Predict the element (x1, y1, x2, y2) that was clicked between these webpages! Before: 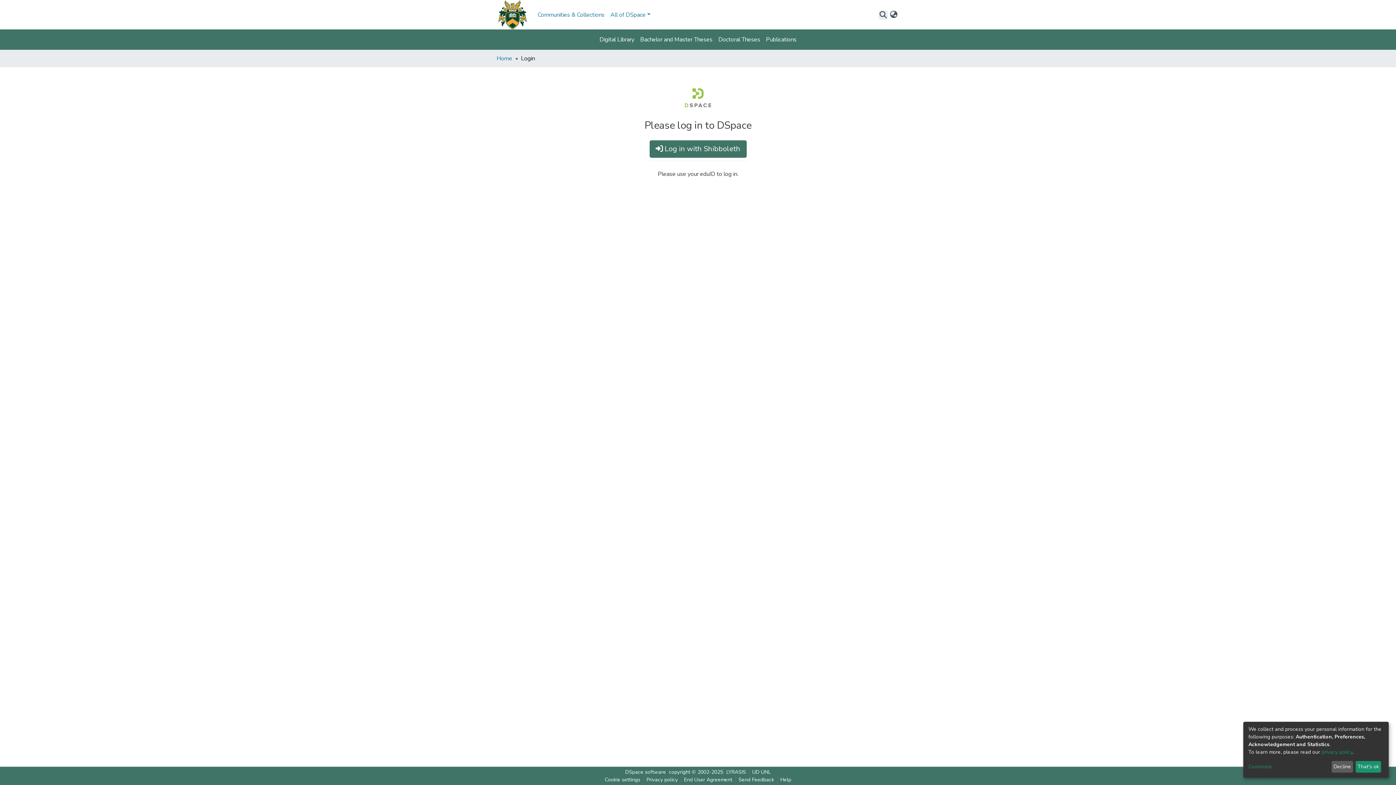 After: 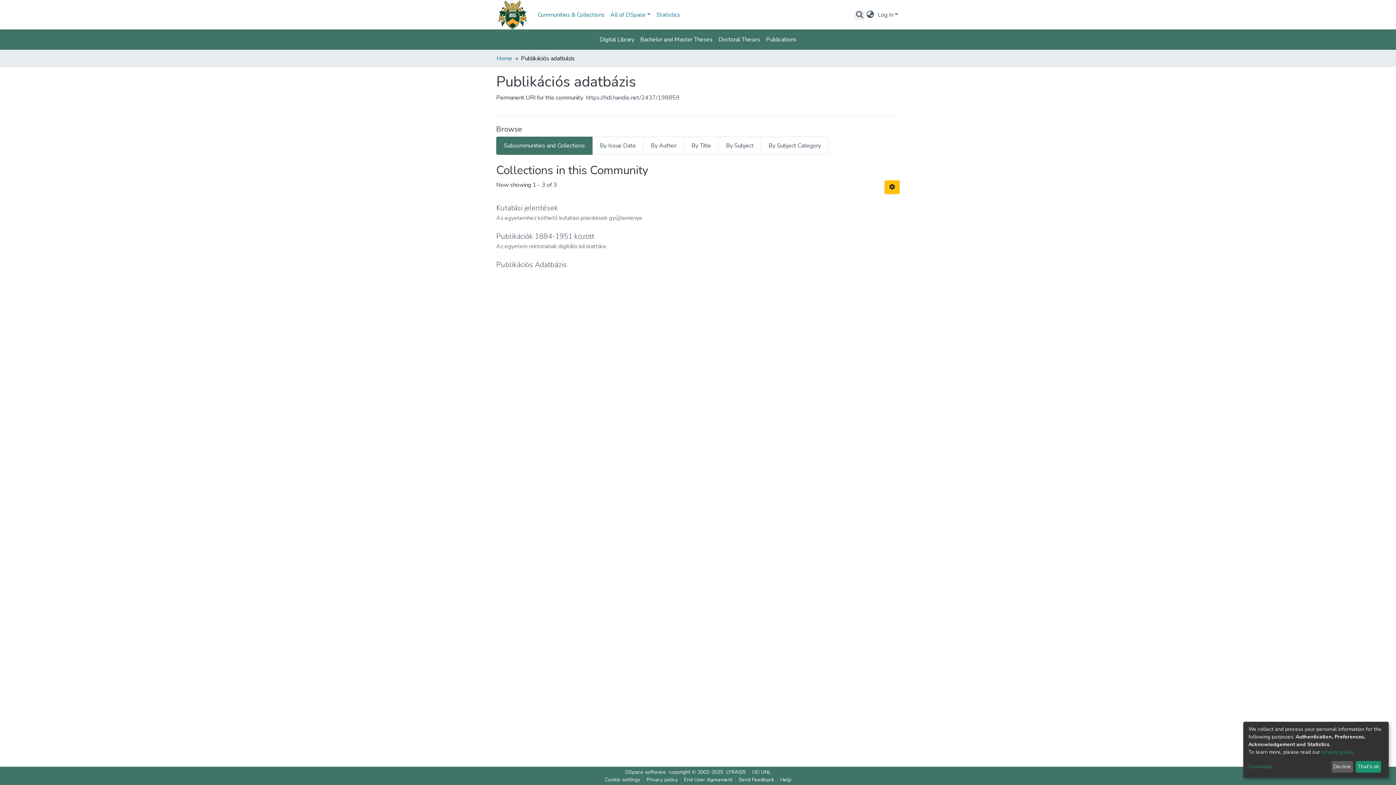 Action: label: Publications bbox: (763, 32, 799, 46)